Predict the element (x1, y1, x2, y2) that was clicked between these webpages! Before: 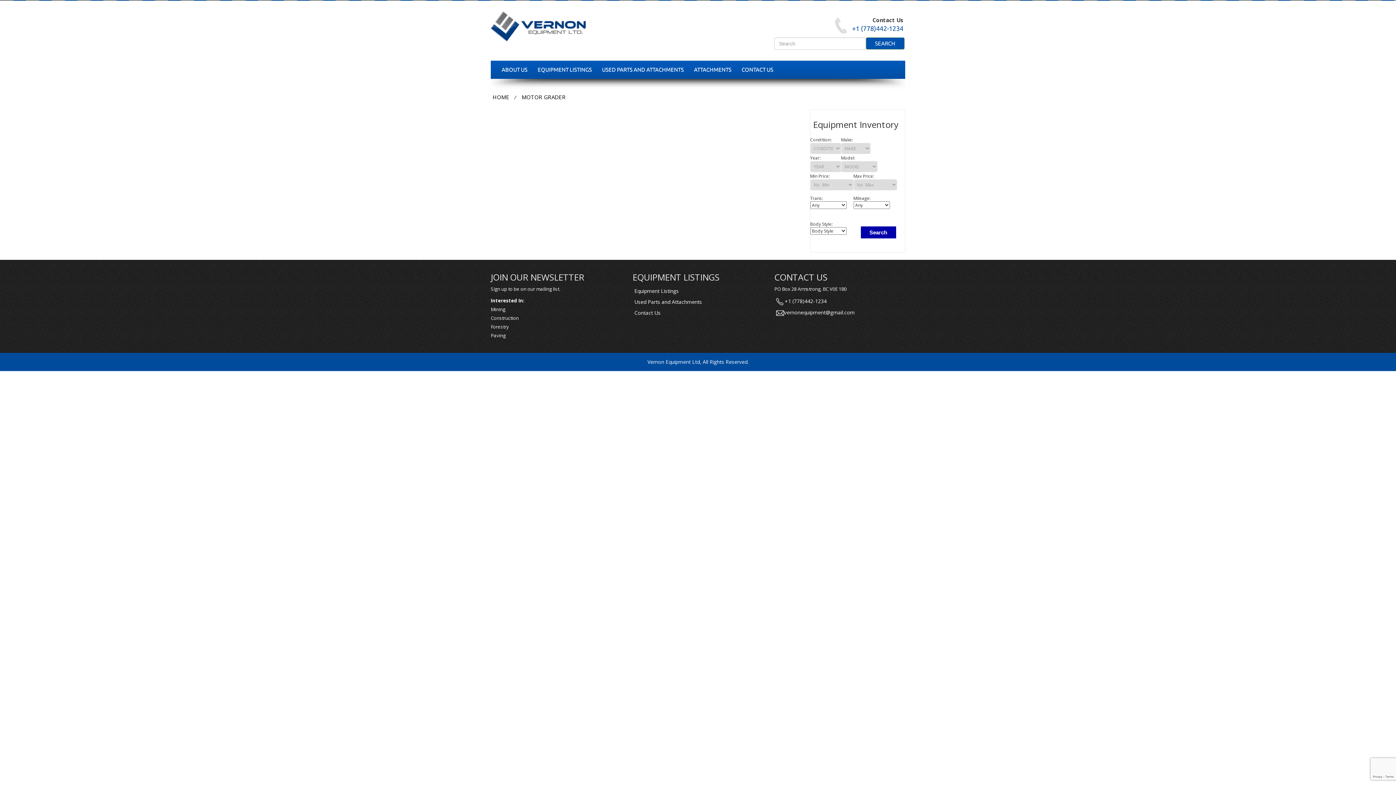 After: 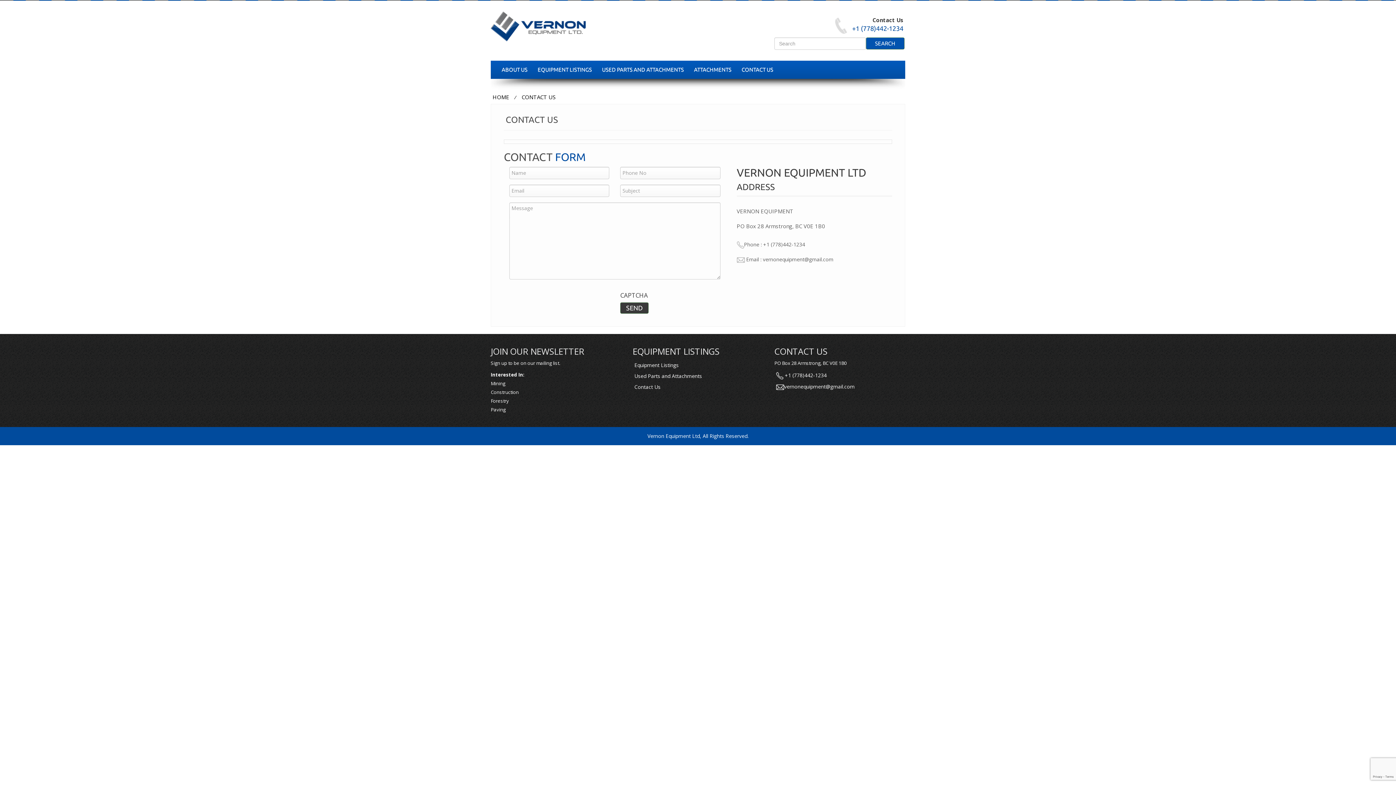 Action: bbox: (776, 309, 854, 316) label: vernonequipment@gmail.com